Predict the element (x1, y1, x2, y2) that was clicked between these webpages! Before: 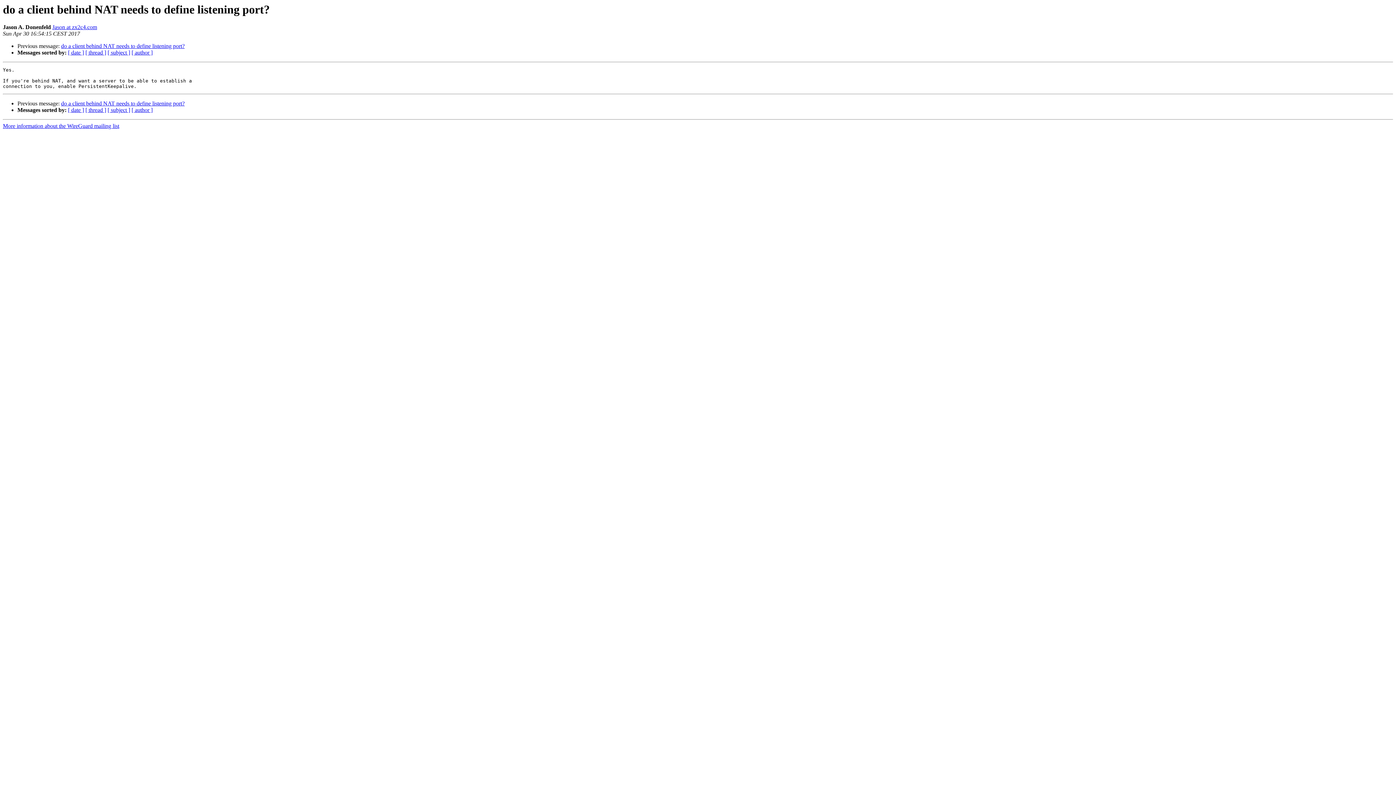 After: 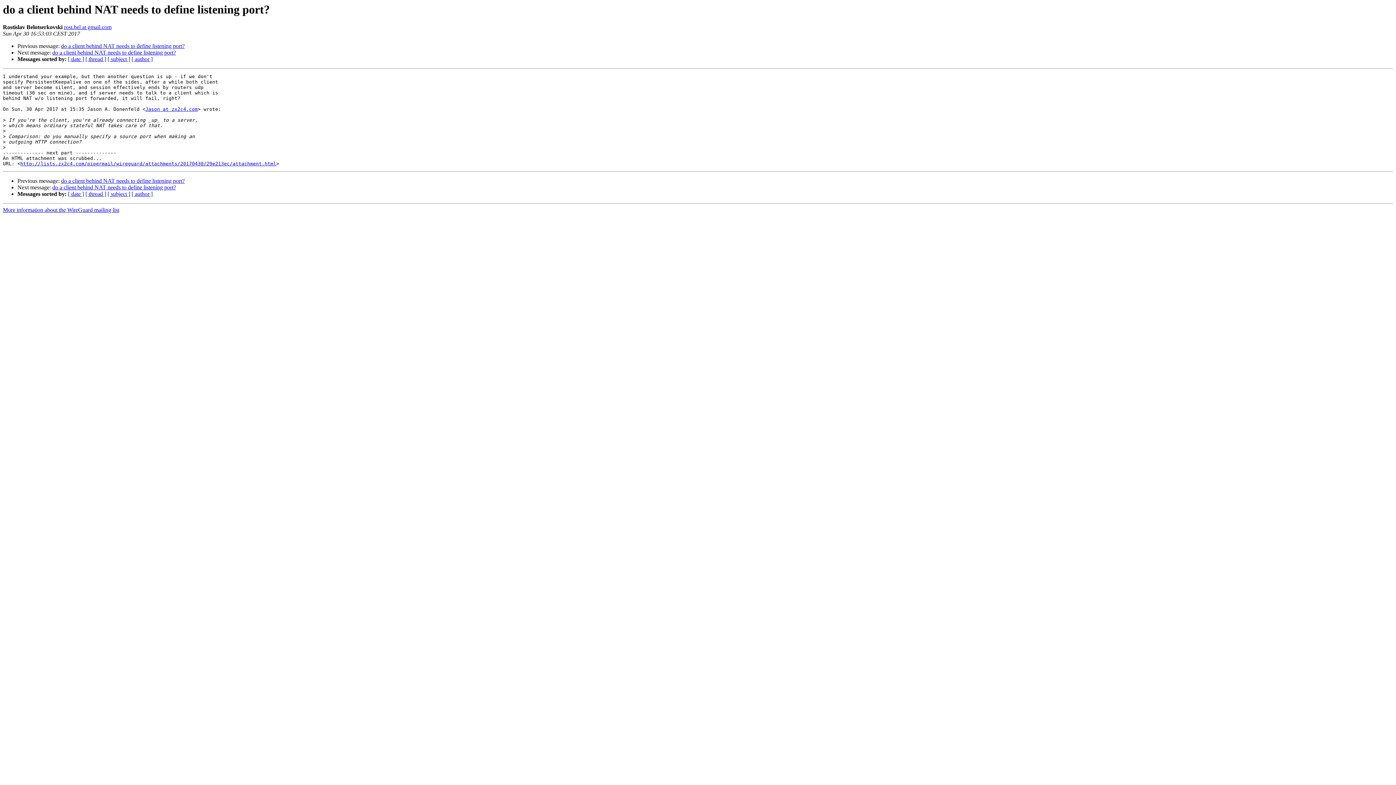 Action: bbox: (61, 43, 184, 49) label: do a client behind NAT needs to define listening port?